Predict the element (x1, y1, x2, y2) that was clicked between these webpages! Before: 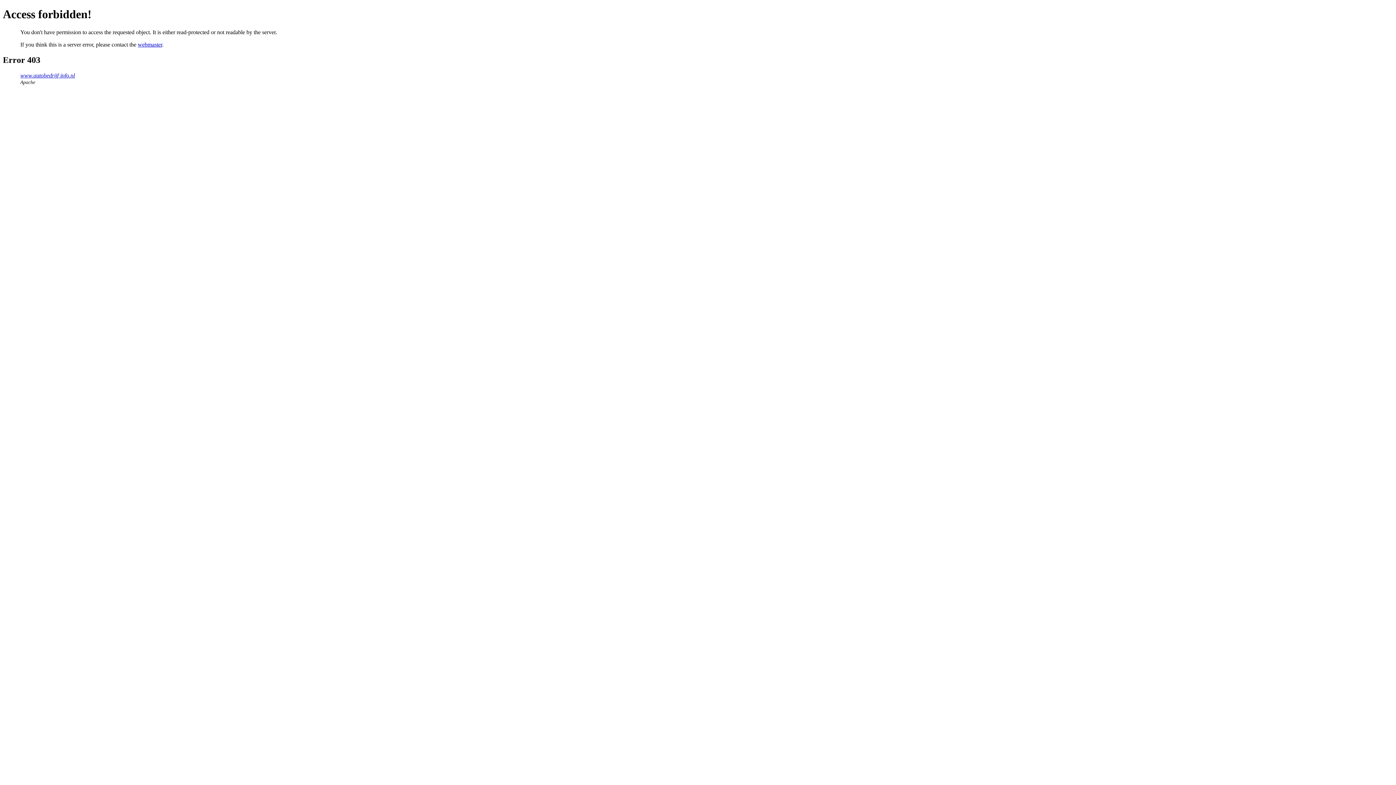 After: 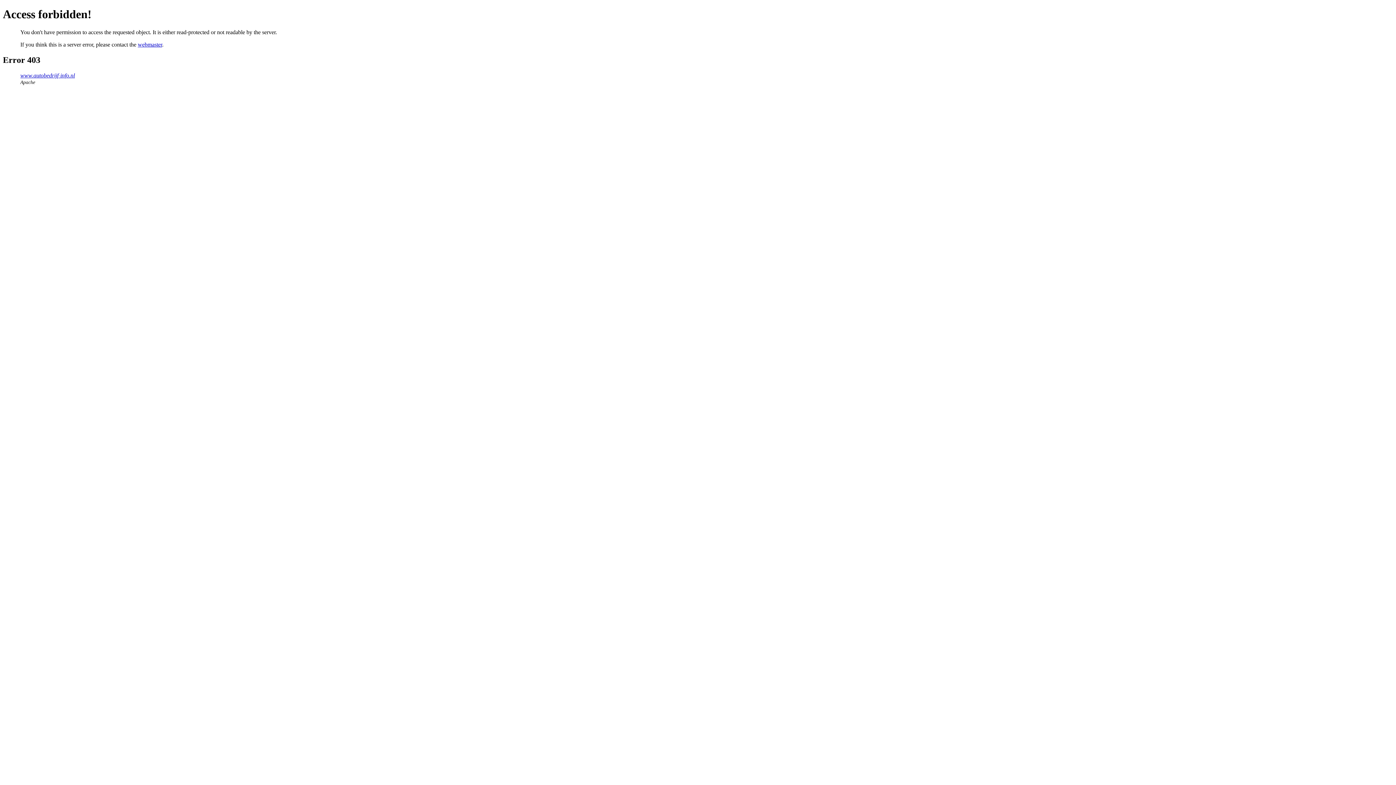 Action: label: webmaster bbox: (137, 41, 162, 47)